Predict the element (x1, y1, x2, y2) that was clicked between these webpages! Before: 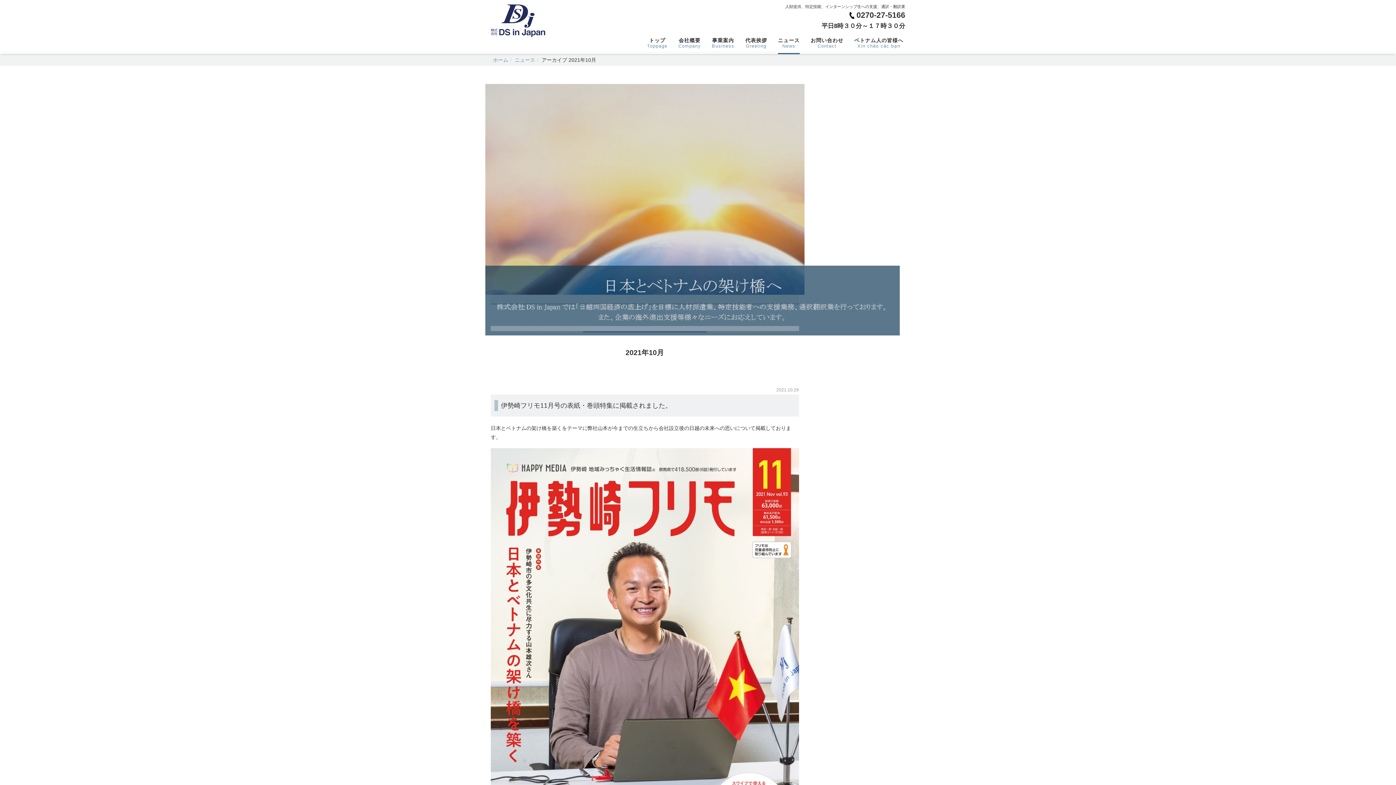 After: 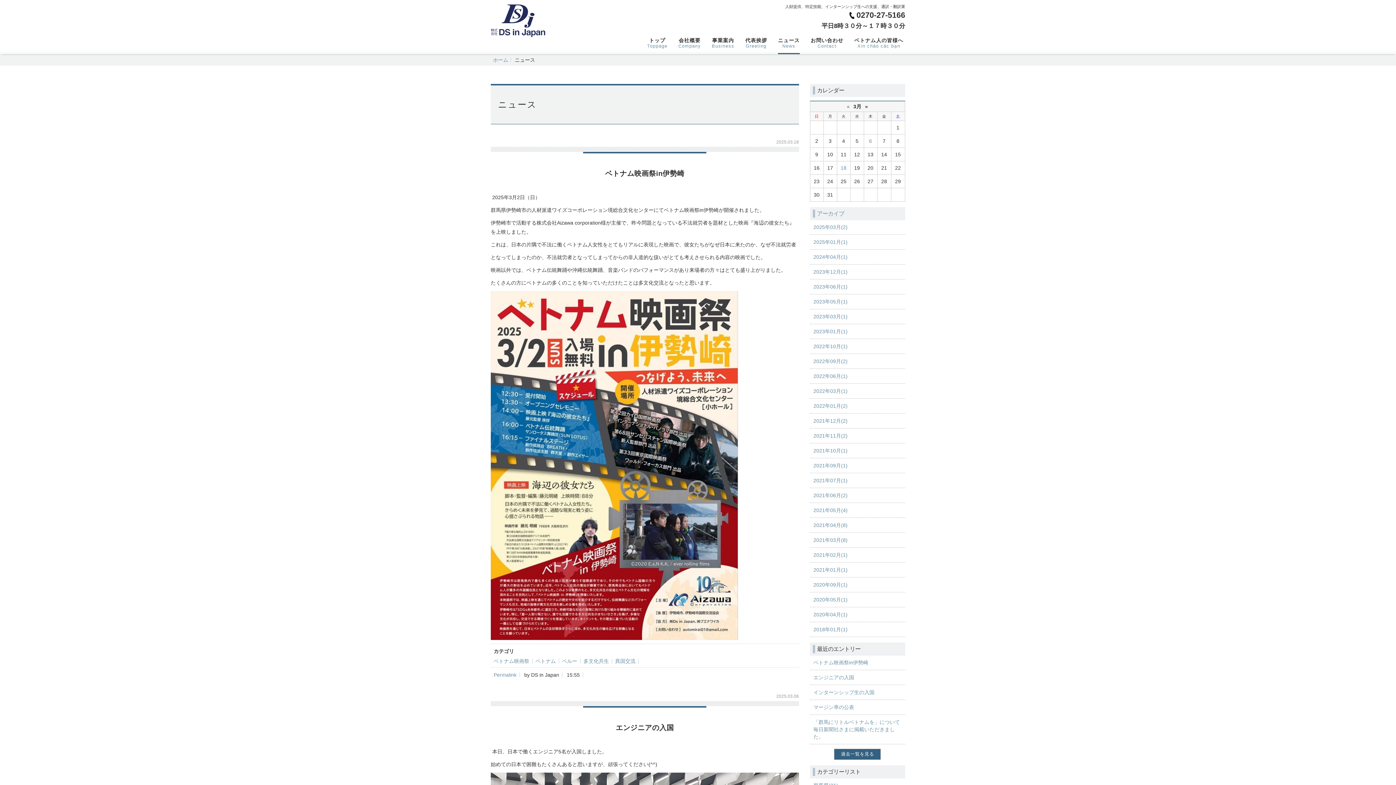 Action: bbox: (778, 30, 800, 54) label: ニュース
News